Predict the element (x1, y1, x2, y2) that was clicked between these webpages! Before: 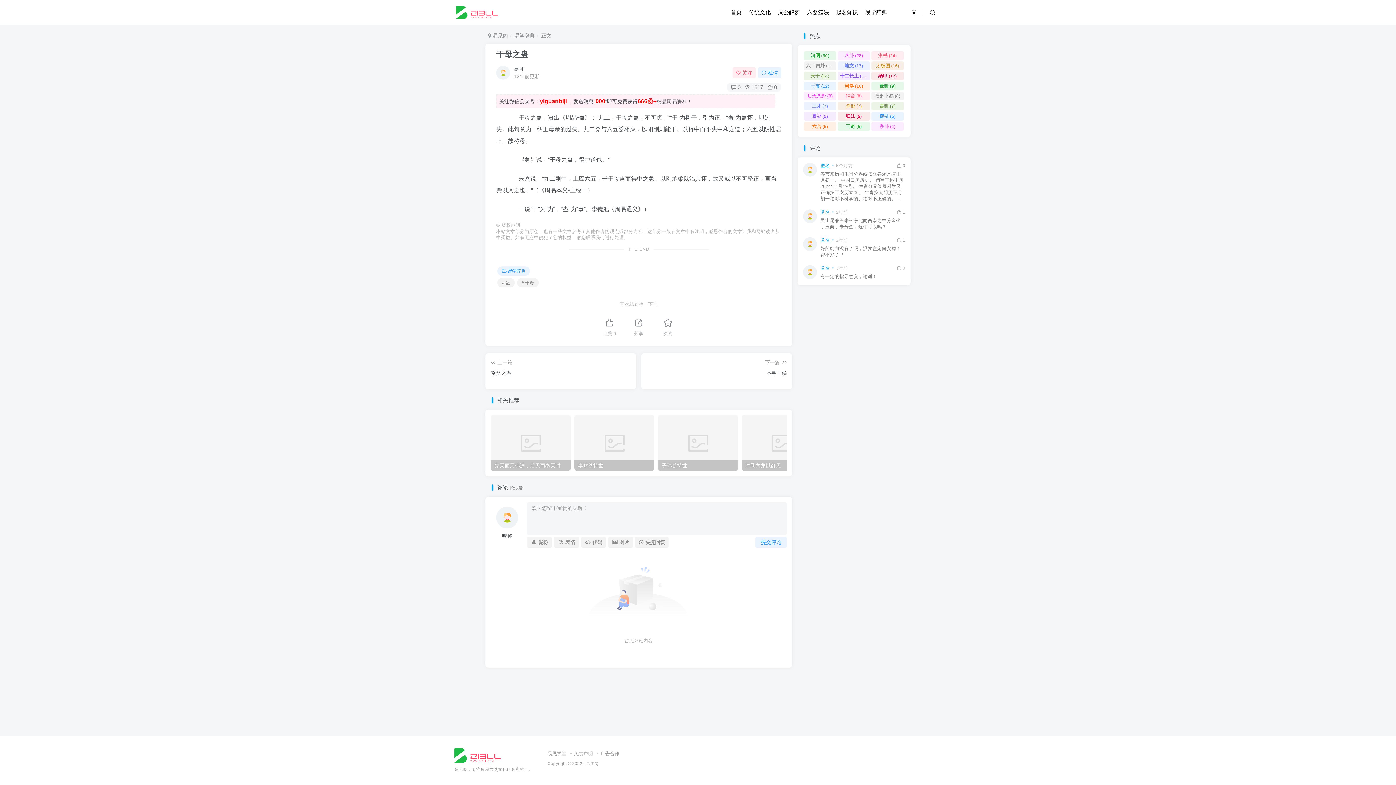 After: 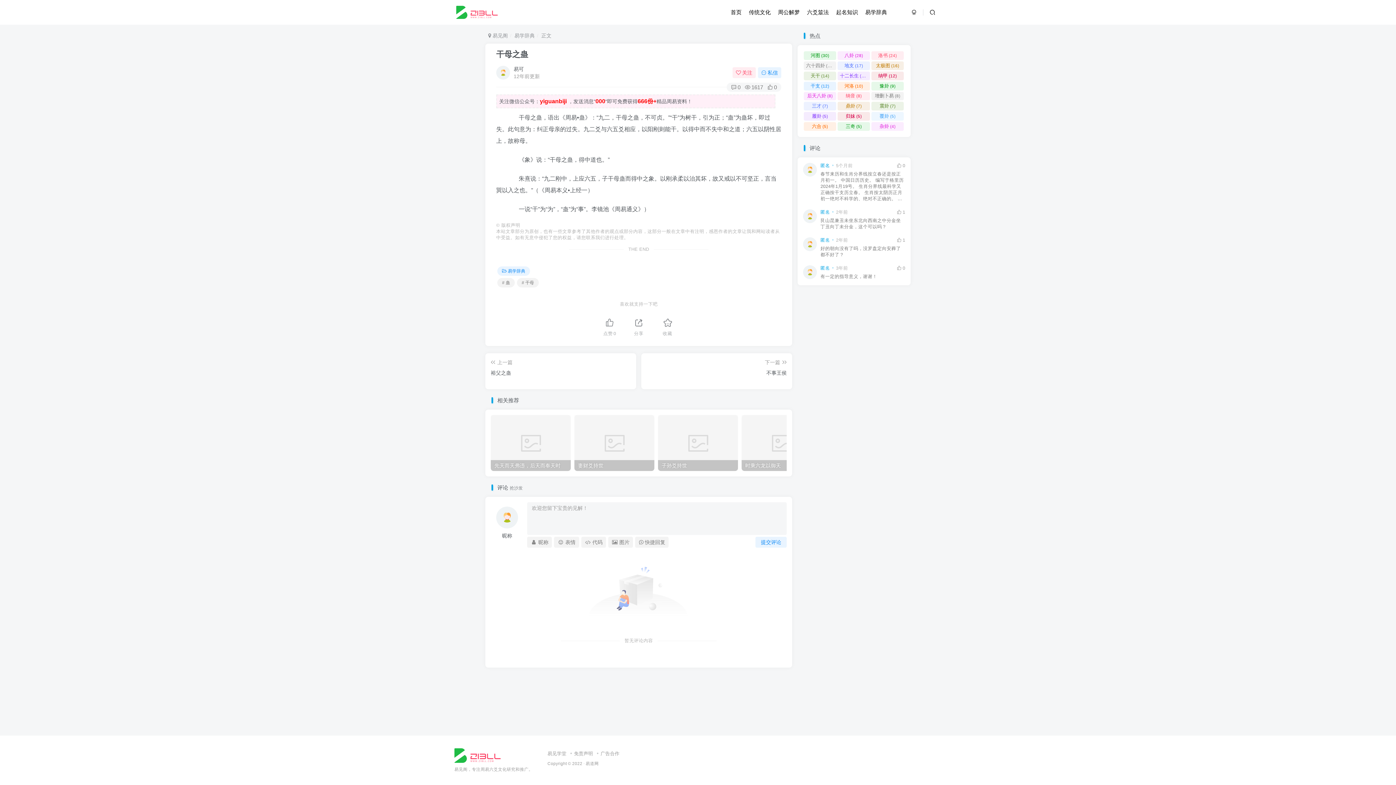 Action: label: 覆卦 (5) bbox: (871, 112, 904, 120)